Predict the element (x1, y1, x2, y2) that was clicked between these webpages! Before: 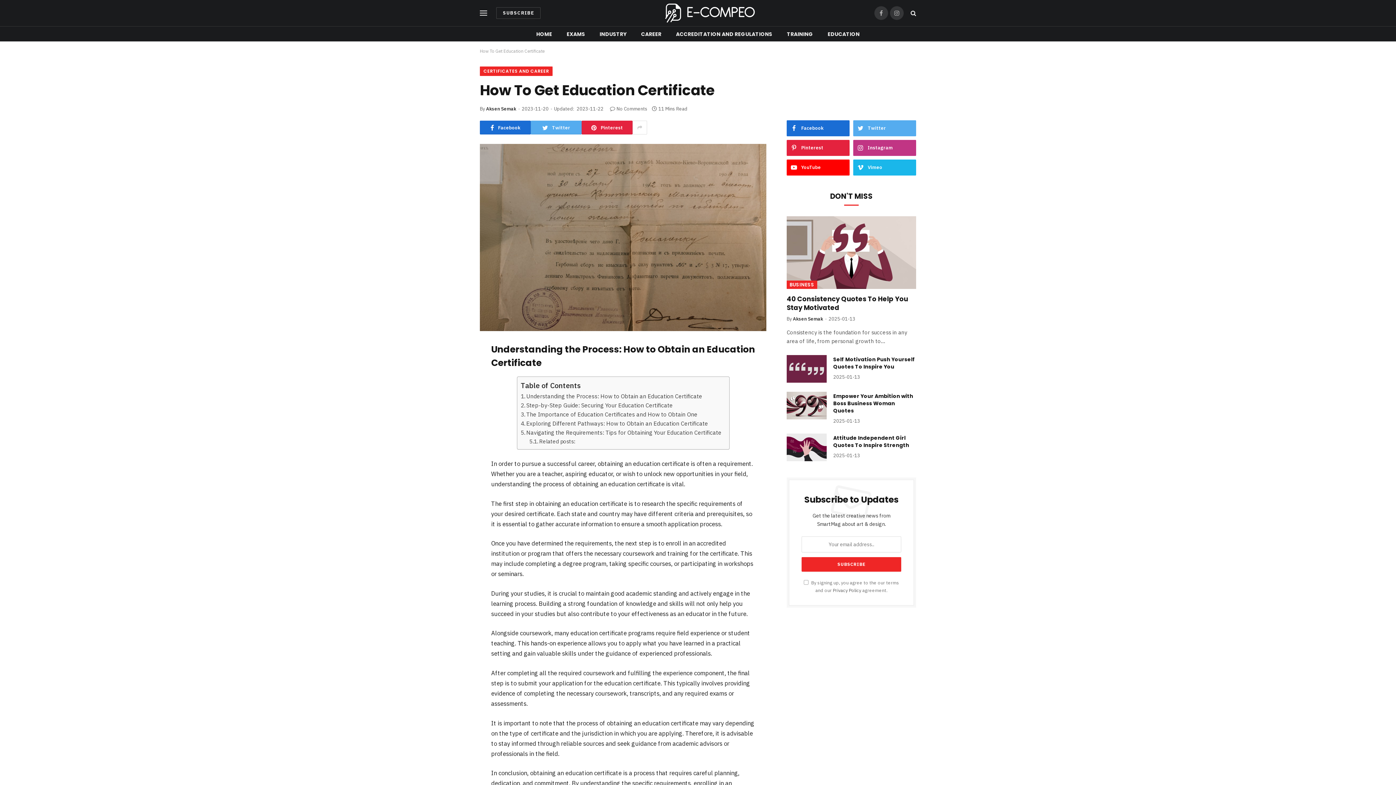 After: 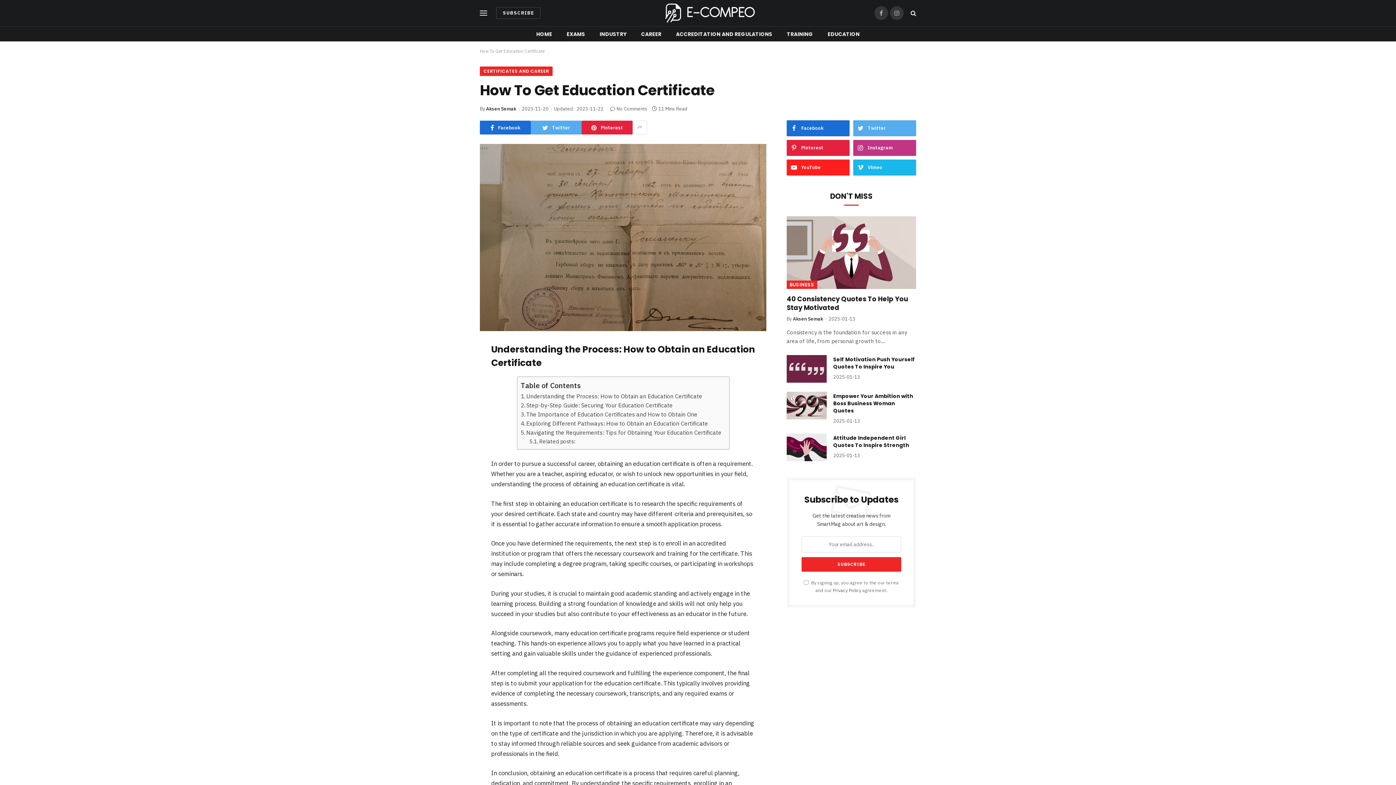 Action: label: YouTube bbox: (786, 159, 849, 175)